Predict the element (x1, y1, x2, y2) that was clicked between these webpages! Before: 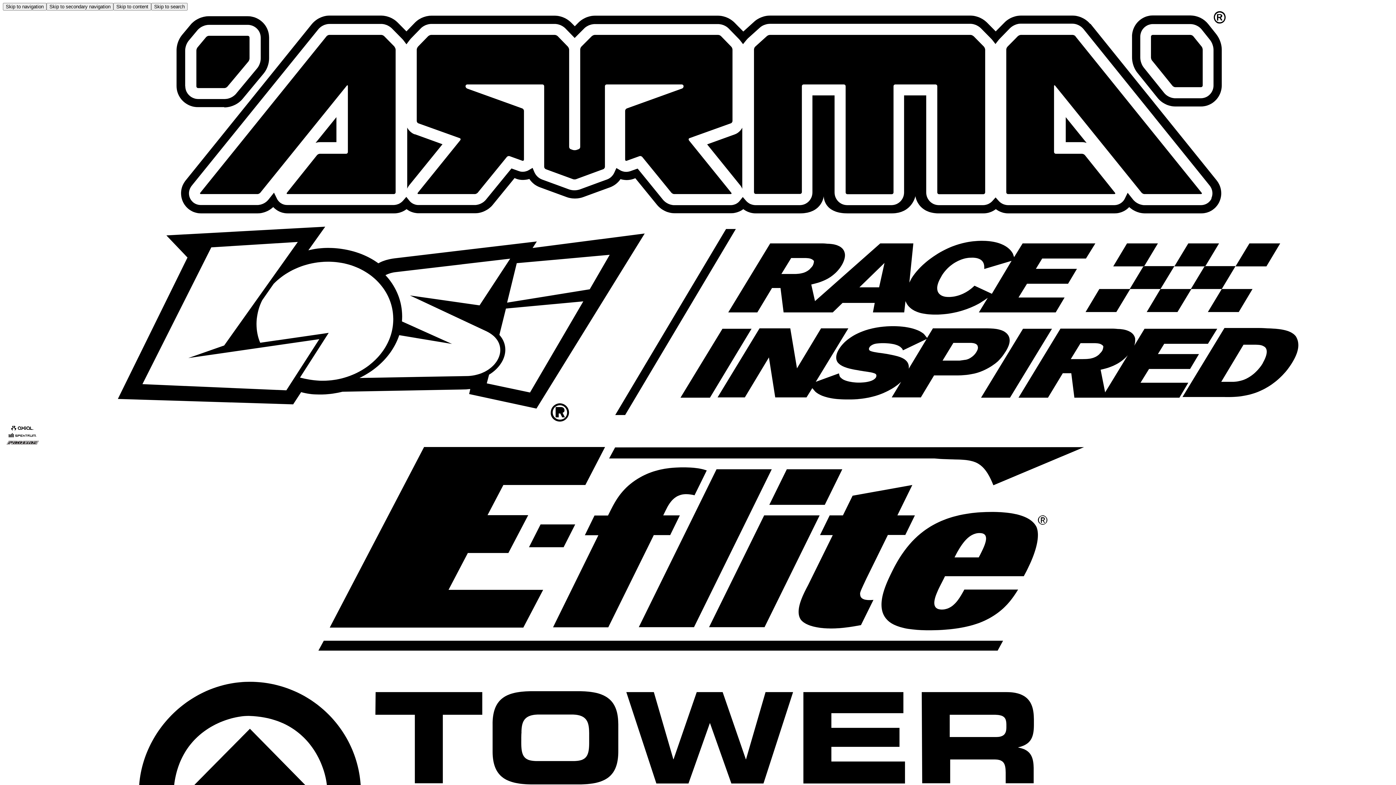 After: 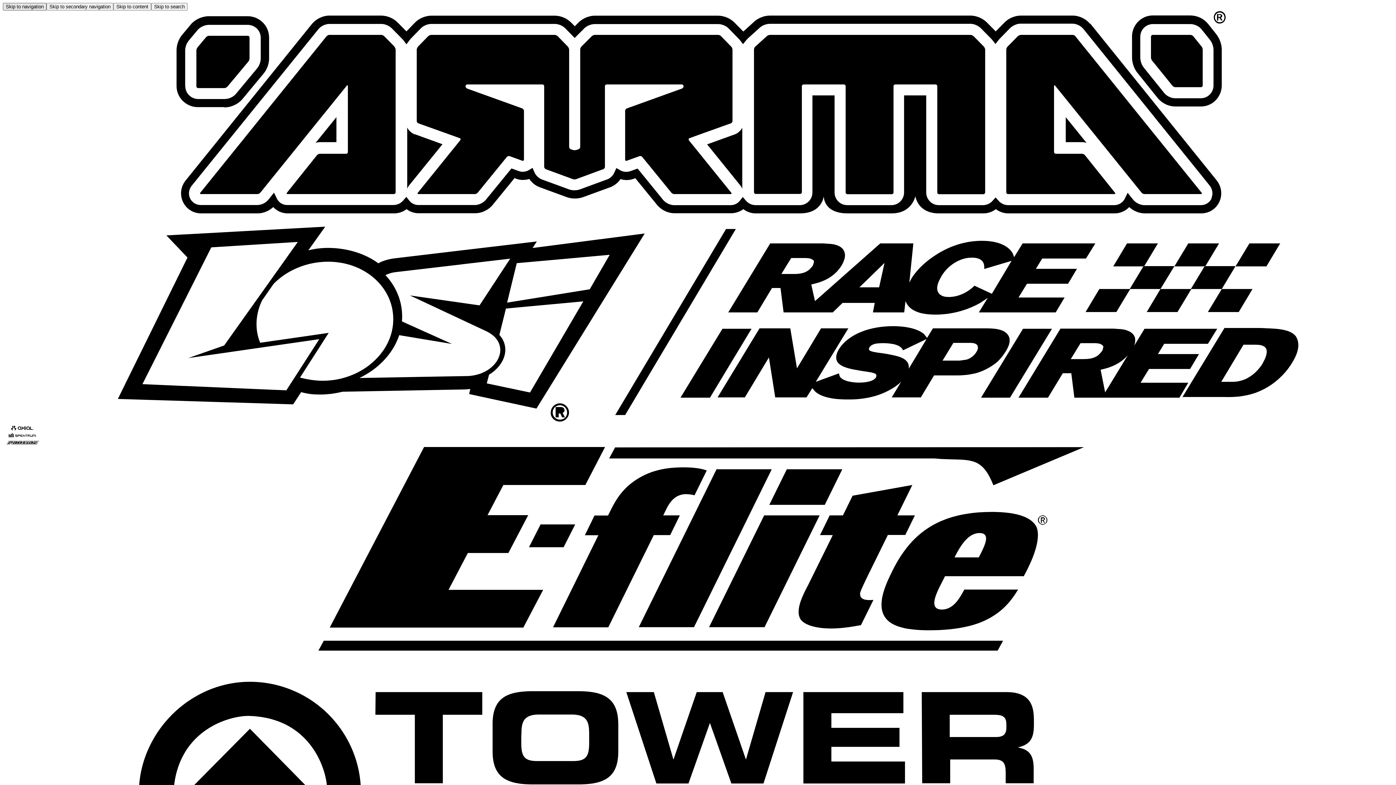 Action: bbox: (2, 2, 46, 10) label: Skip to navigation